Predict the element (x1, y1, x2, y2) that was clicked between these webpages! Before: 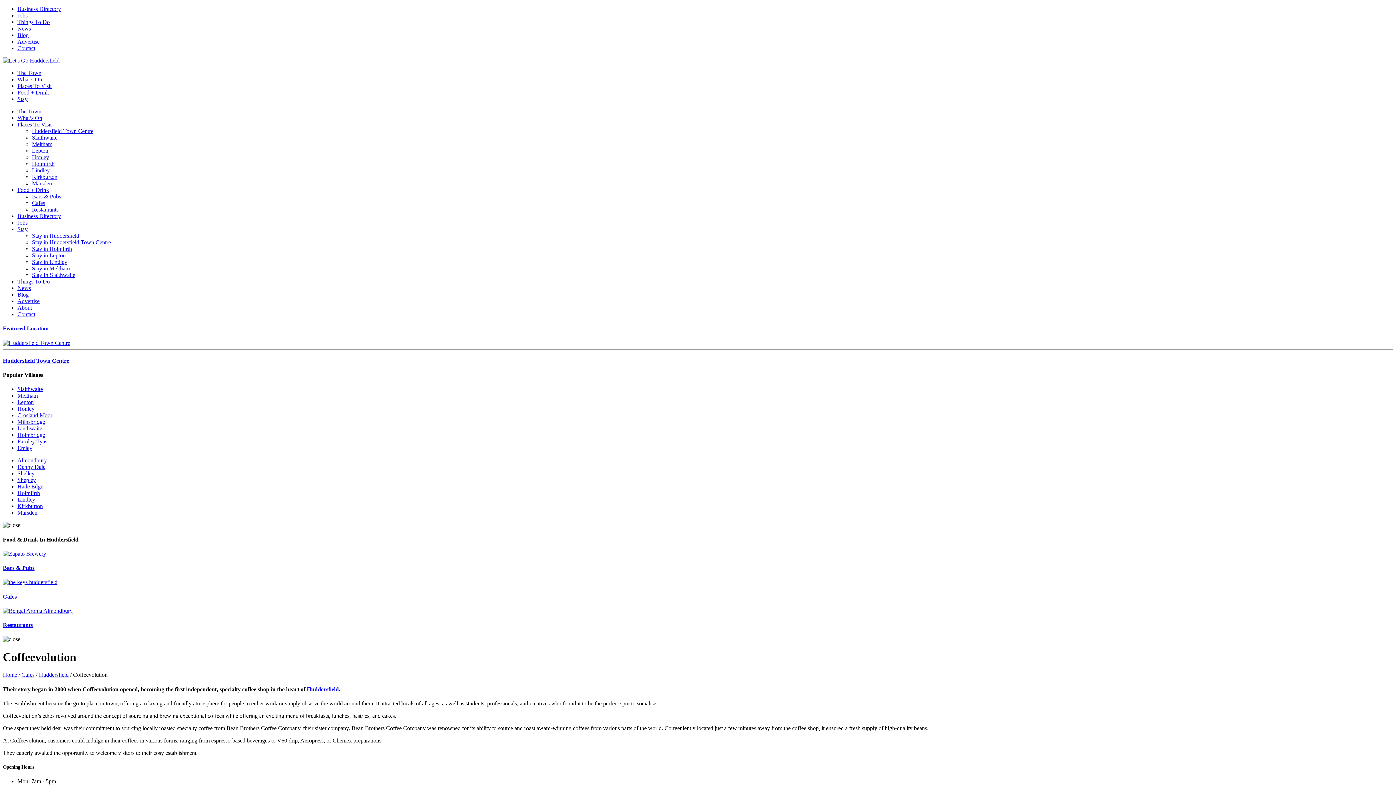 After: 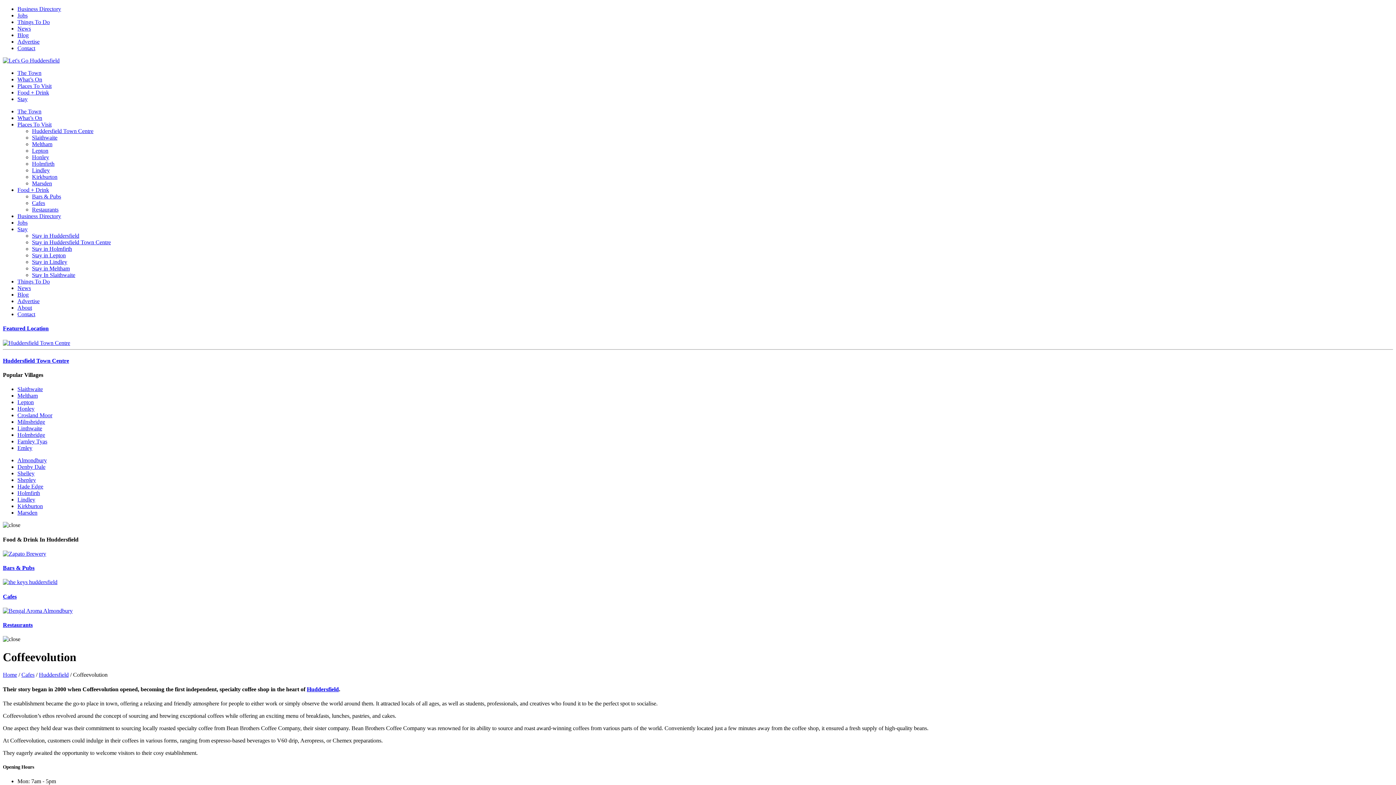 Action: bbox: (17, 121, 51, 127) label: Places To Visit